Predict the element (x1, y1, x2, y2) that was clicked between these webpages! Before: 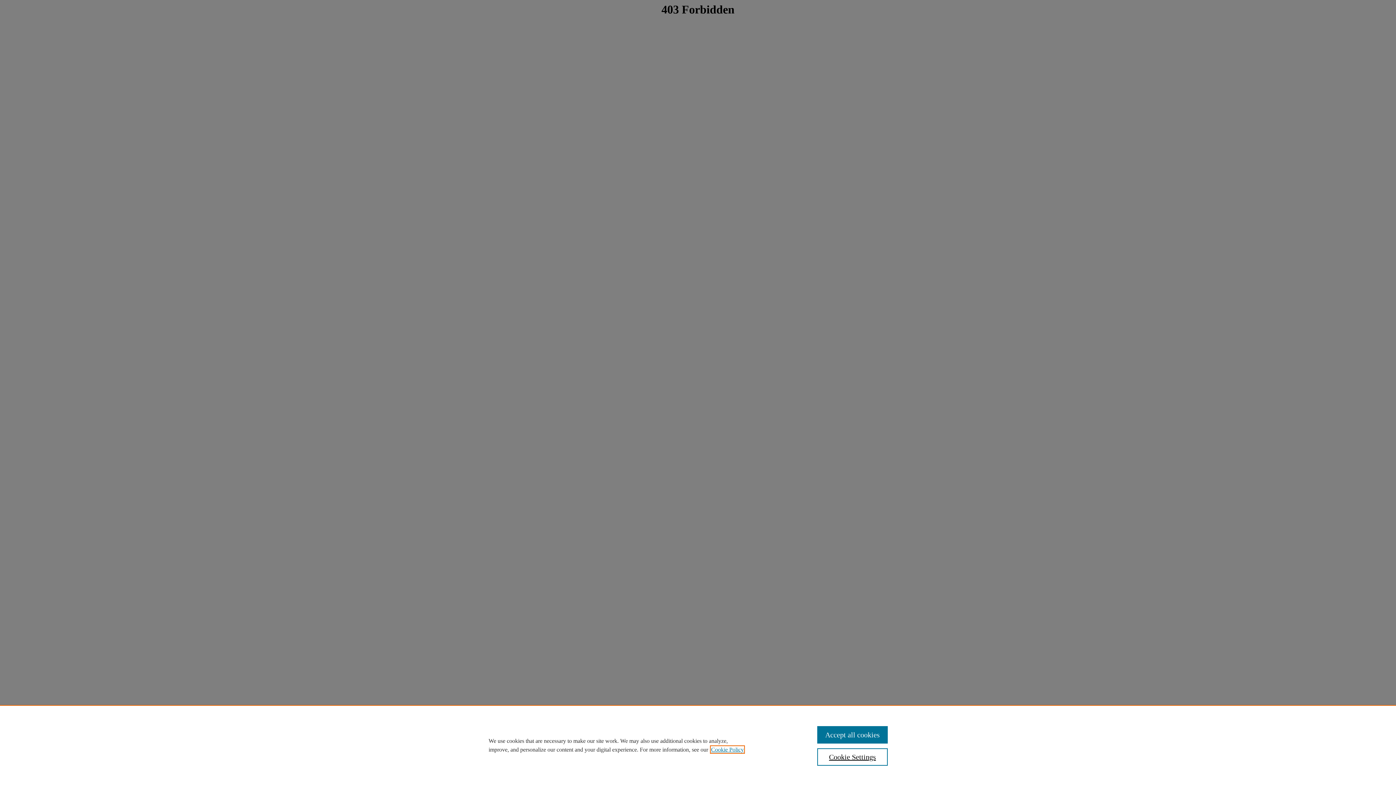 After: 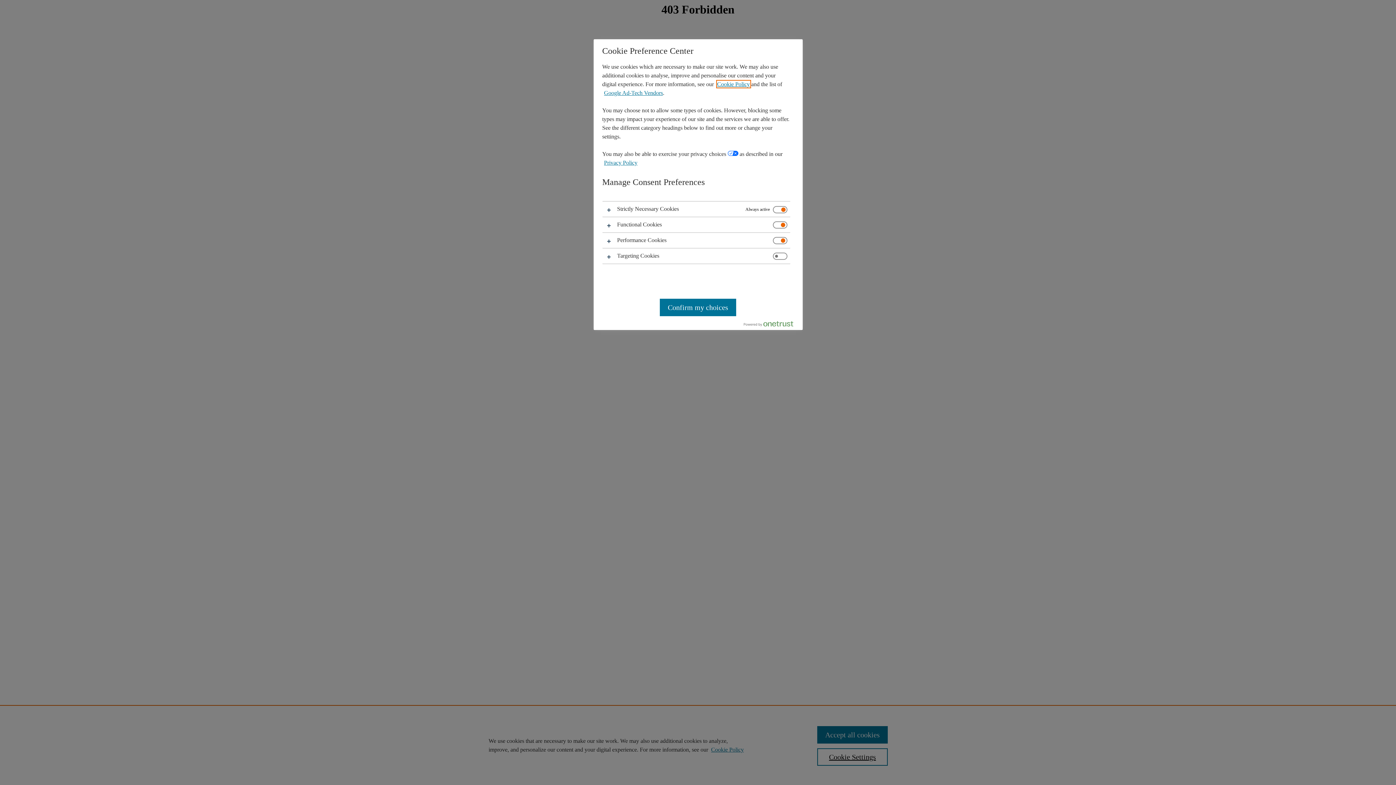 Action: bbox: (817, 748, 887, 766) label: Cookie Settings